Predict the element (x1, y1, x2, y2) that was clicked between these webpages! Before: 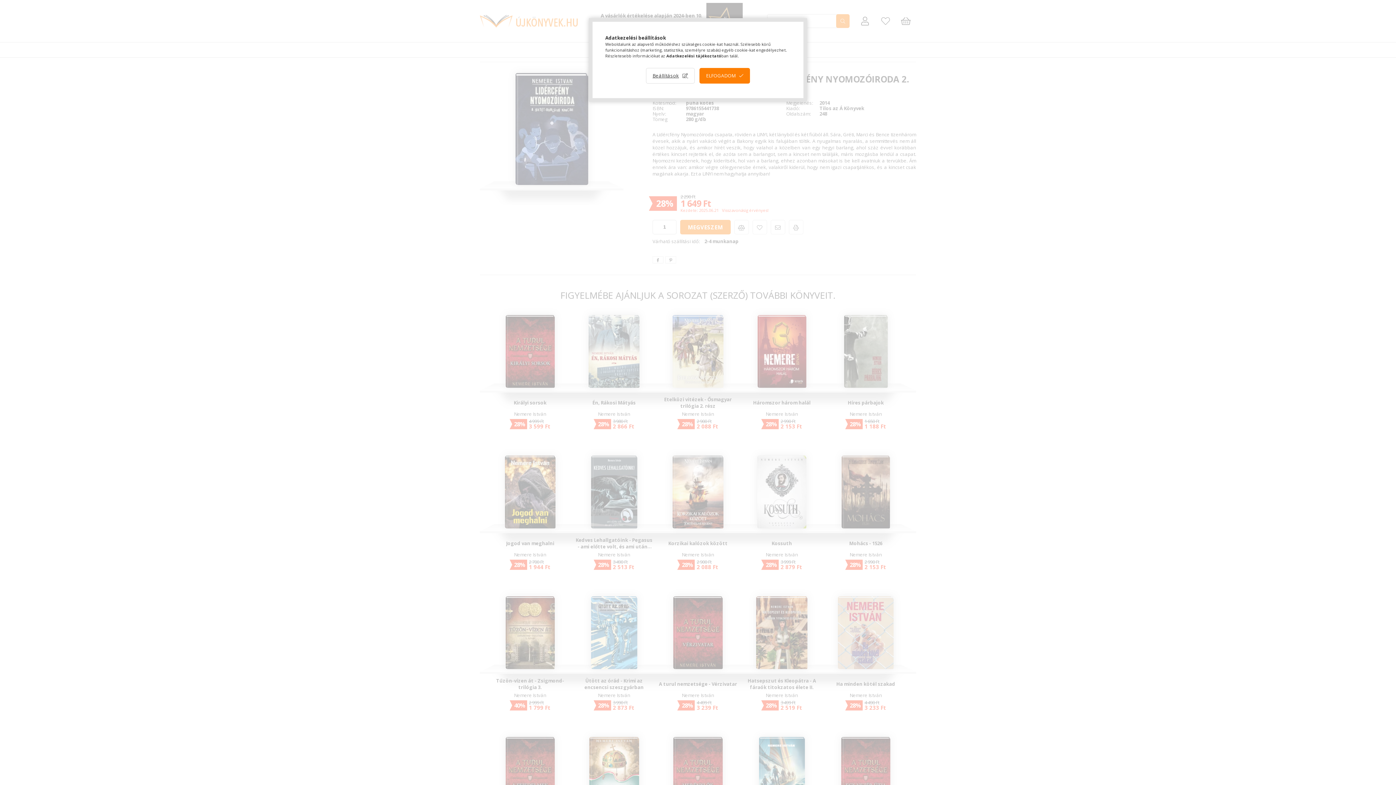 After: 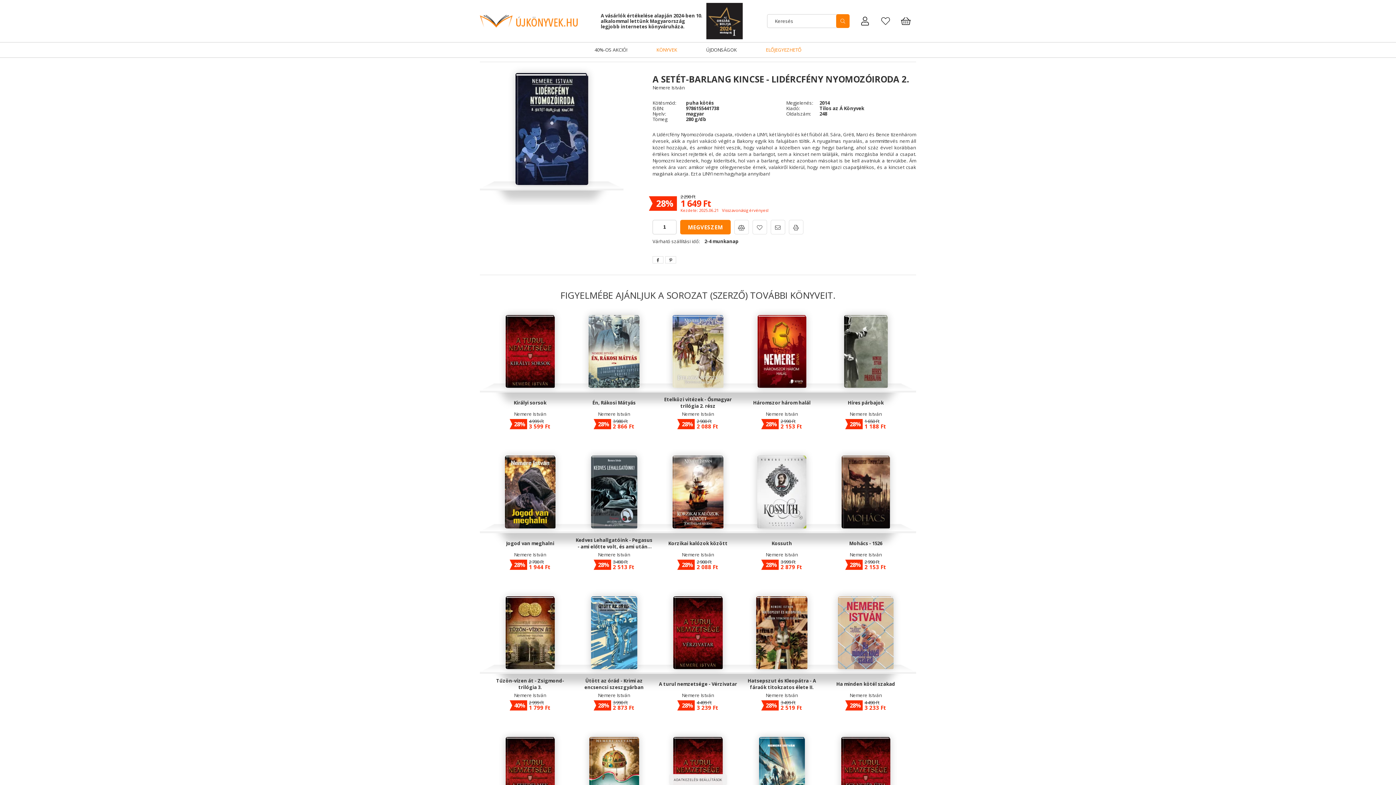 Action: bbox: (699, 68, 750, 83) label: ELFOGADOM